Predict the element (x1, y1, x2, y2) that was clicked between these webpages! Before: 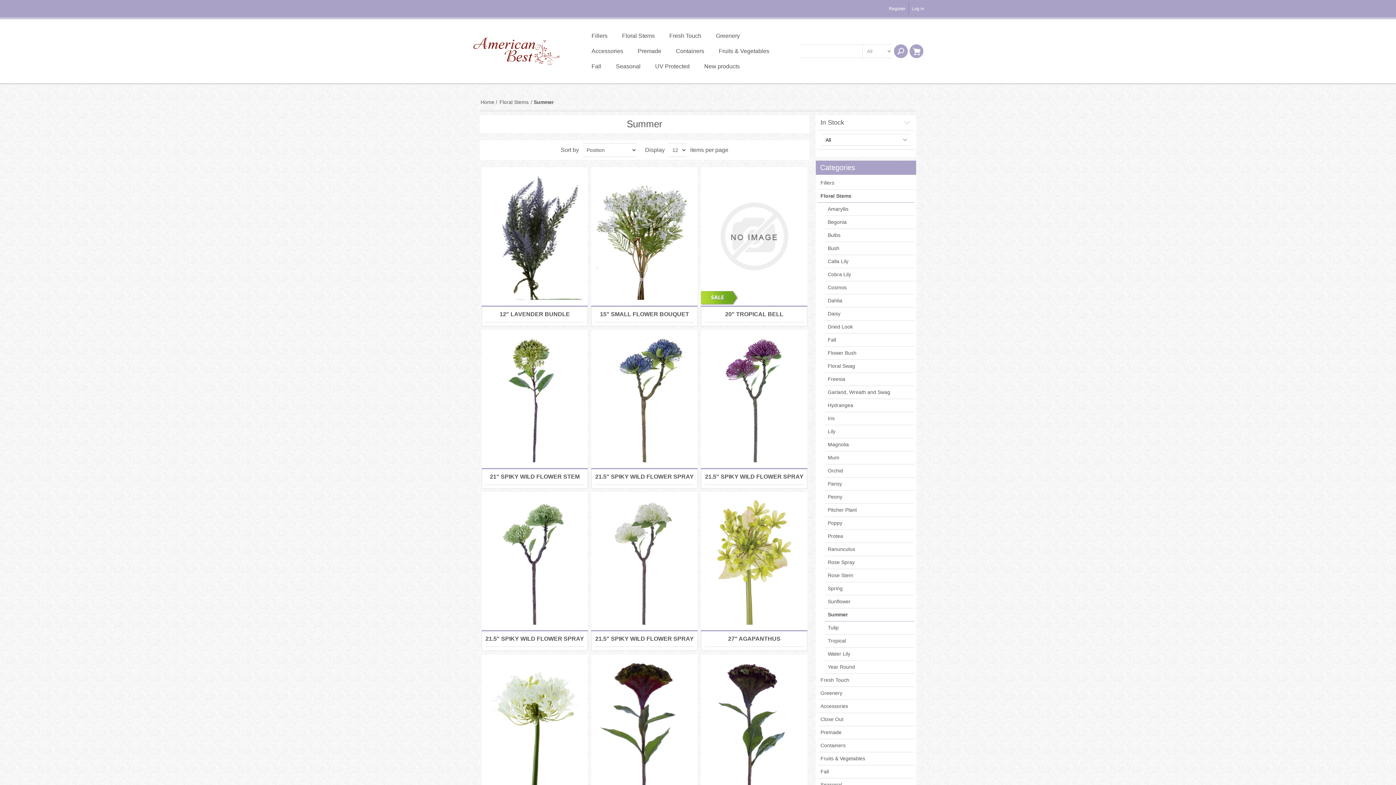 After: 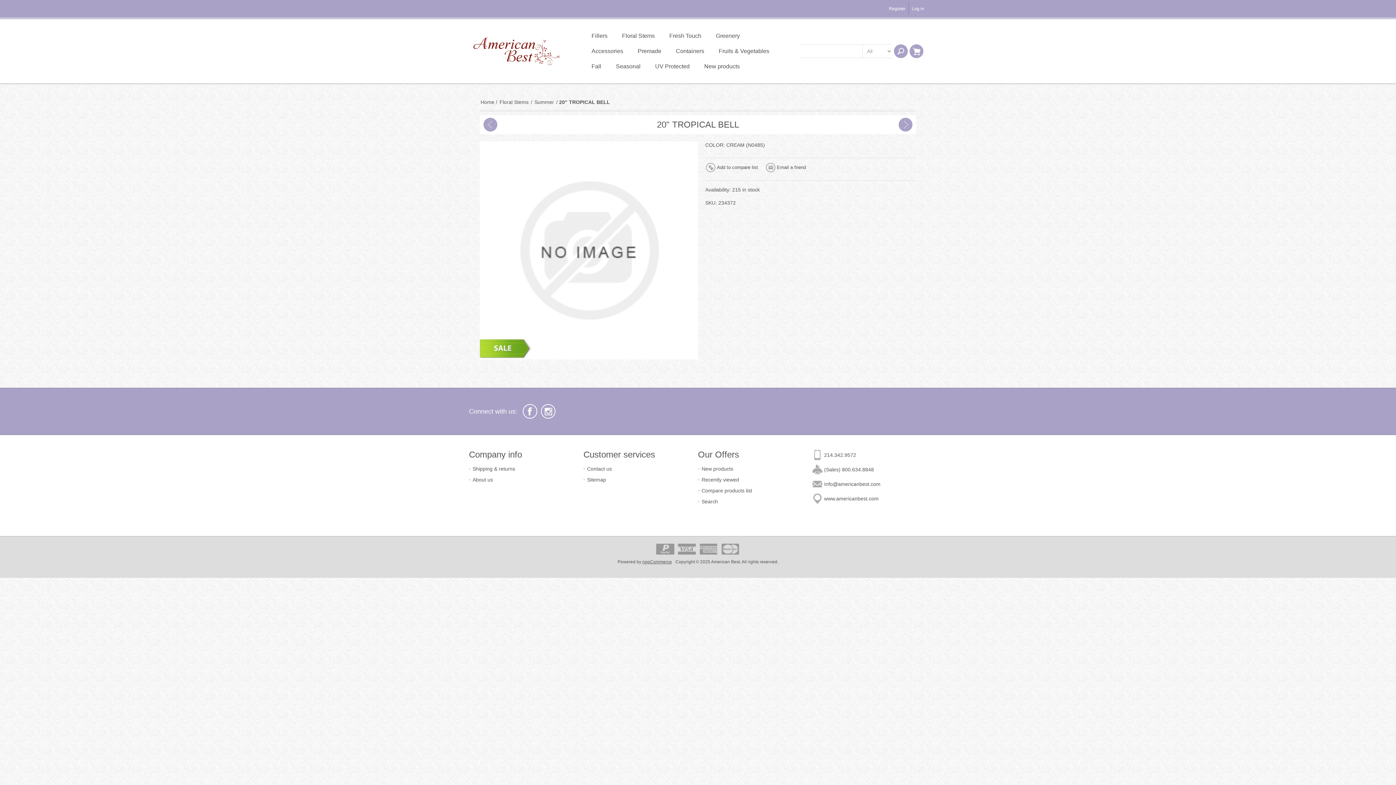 Action: bbox: (701, 167, 807, 305)